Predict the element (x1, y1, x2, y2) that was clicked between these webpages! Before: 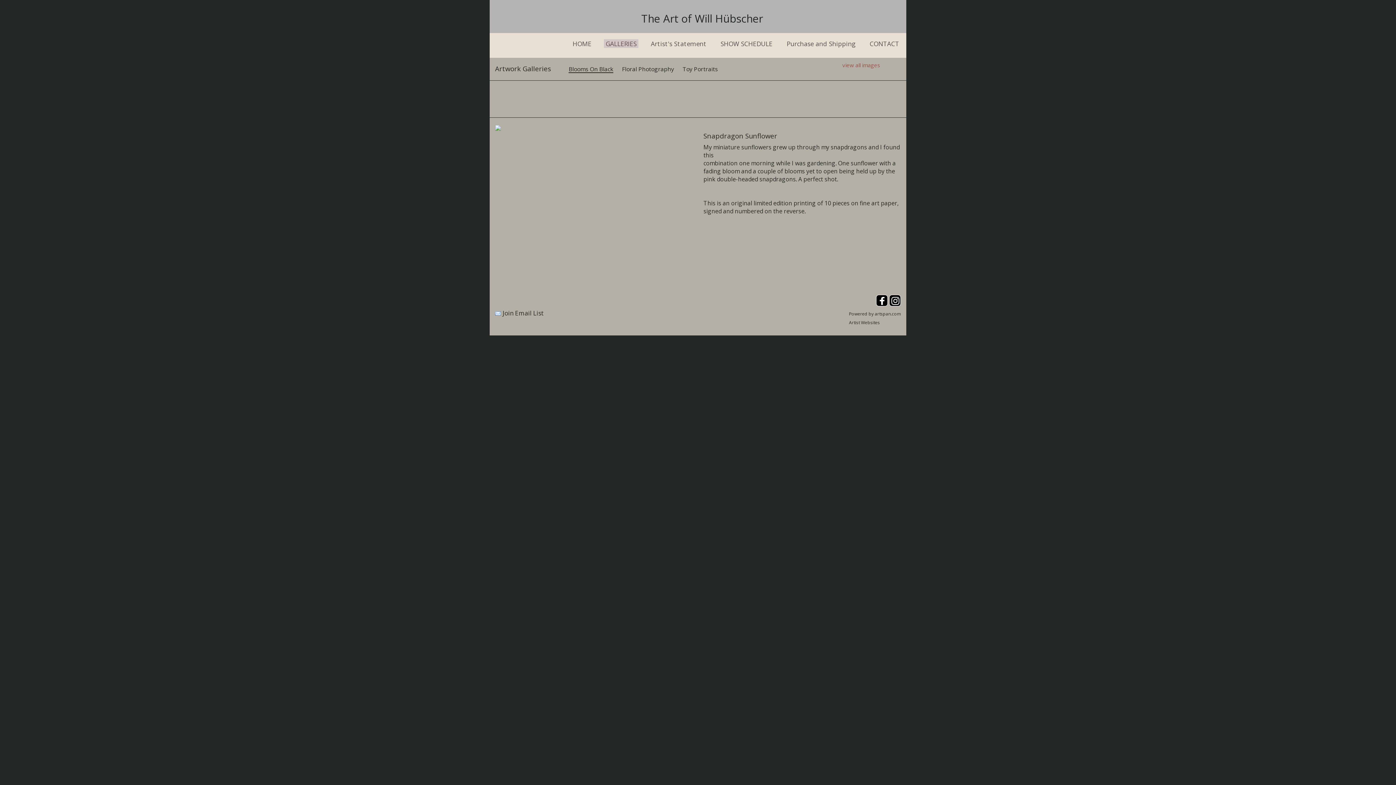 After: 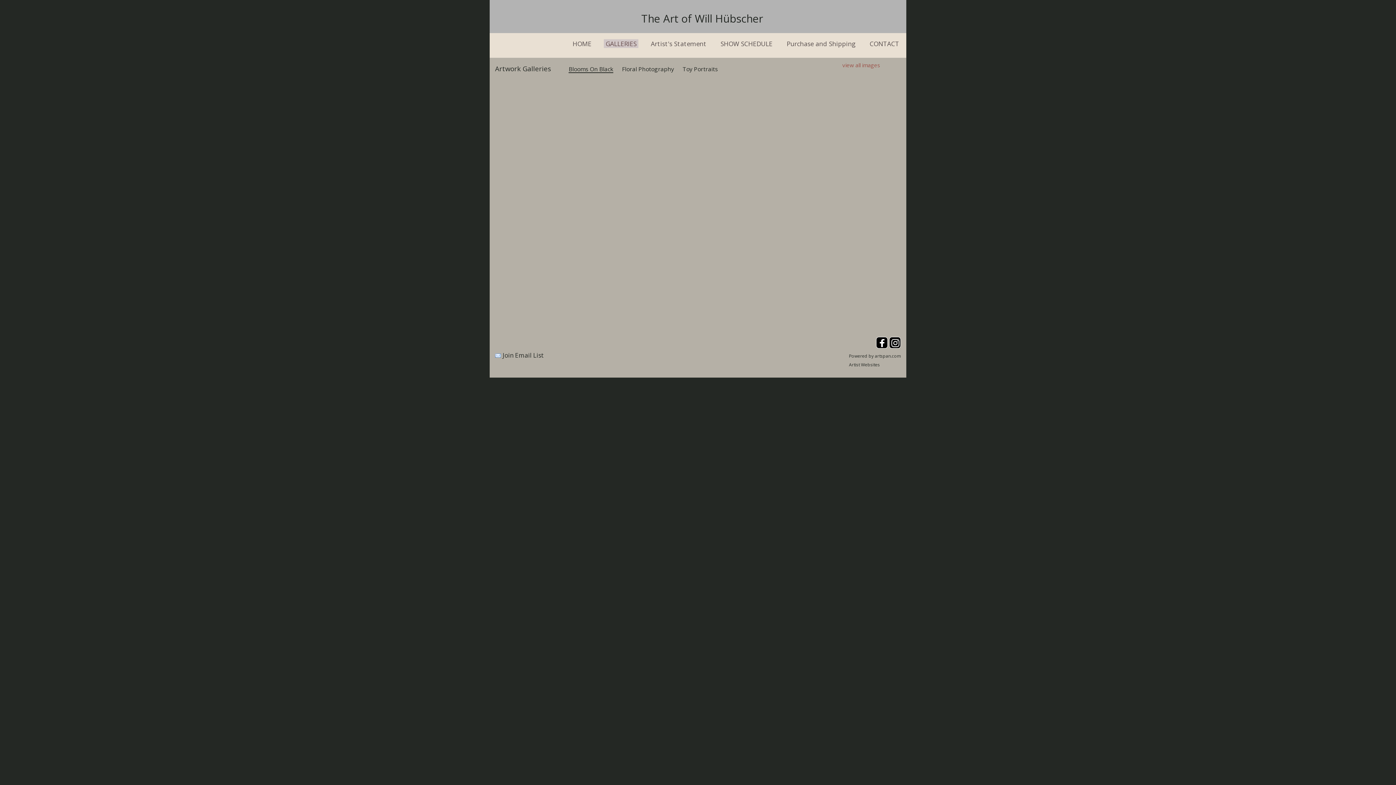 Action: bbox: (842, 61, 880, 68) label: view all images